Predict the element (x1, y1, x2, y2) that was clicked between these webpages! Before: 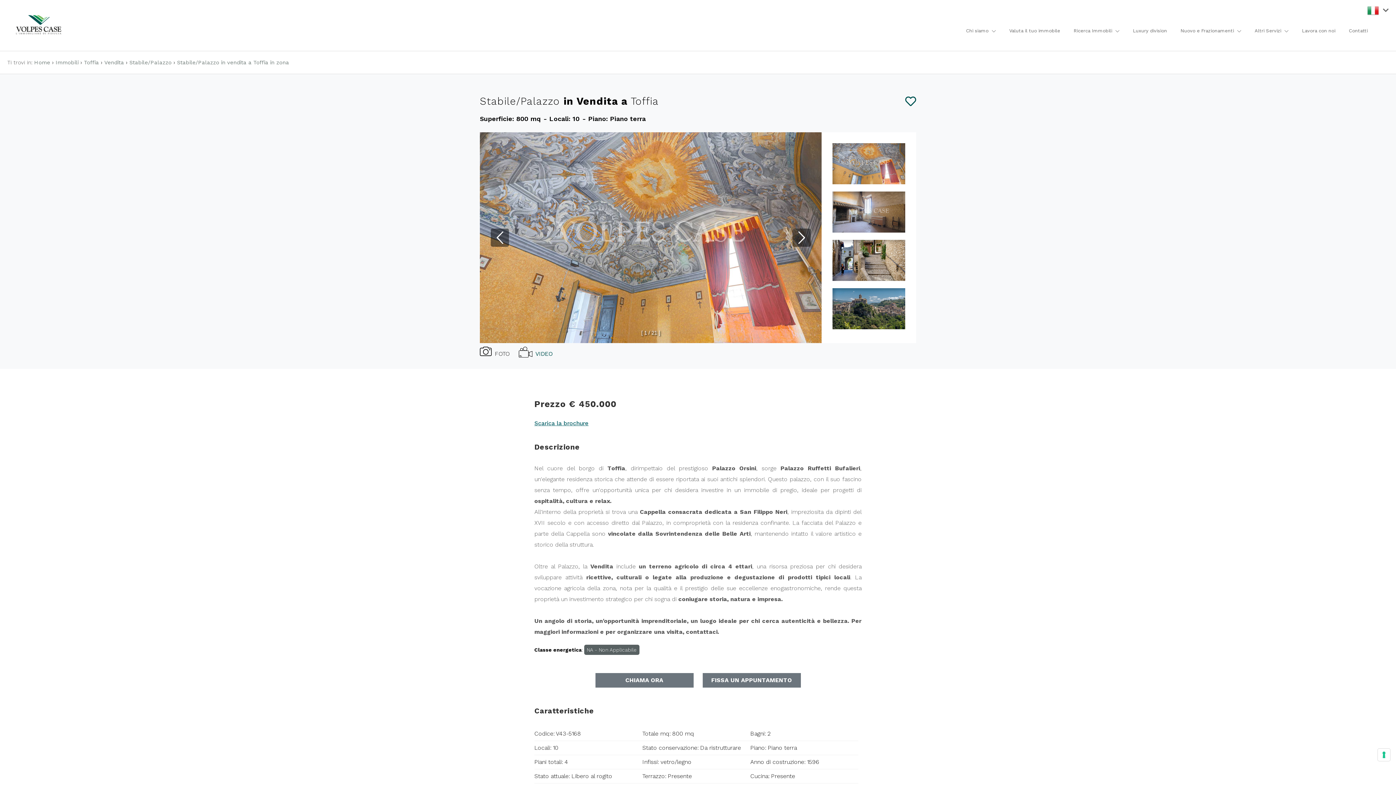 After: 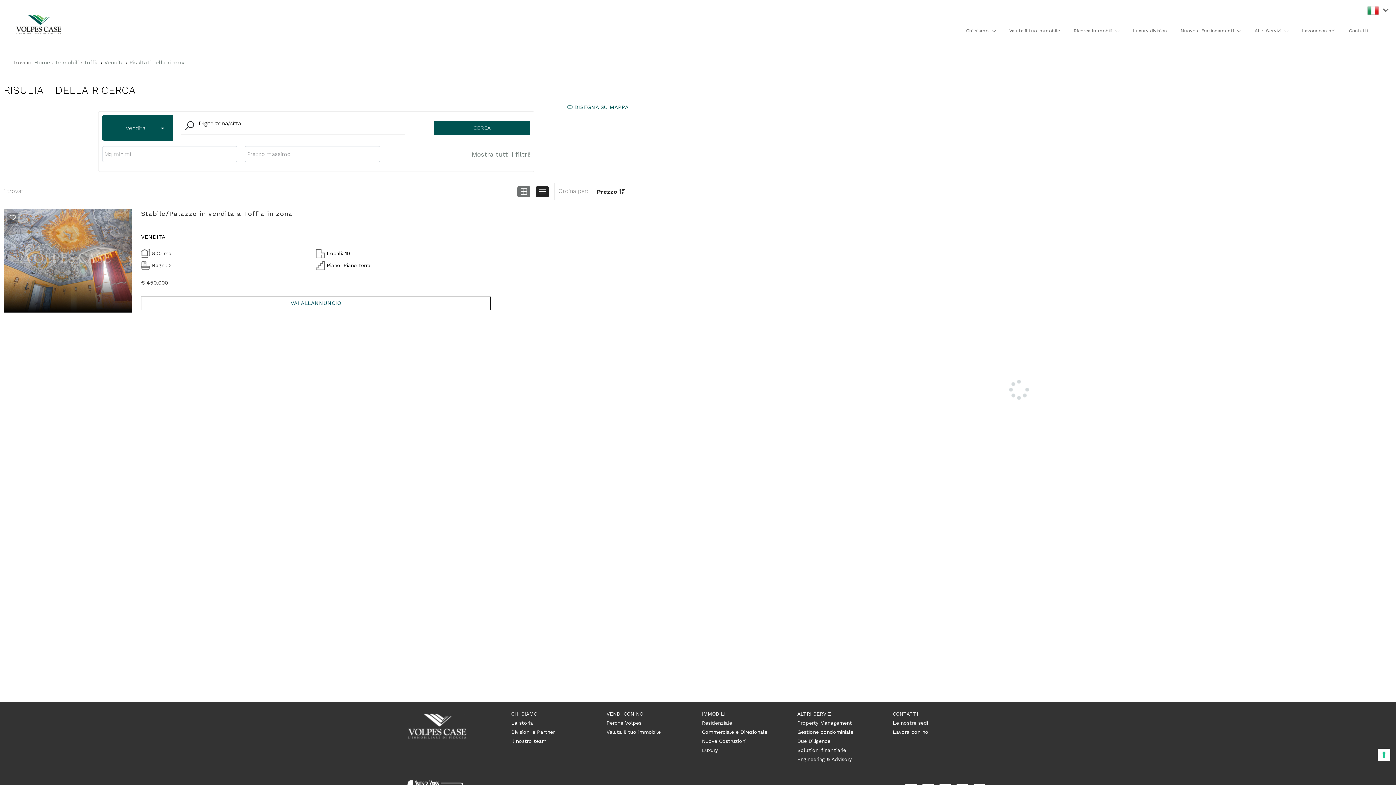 Action: label: Vendita bbox: (104, 59, 124, 65)